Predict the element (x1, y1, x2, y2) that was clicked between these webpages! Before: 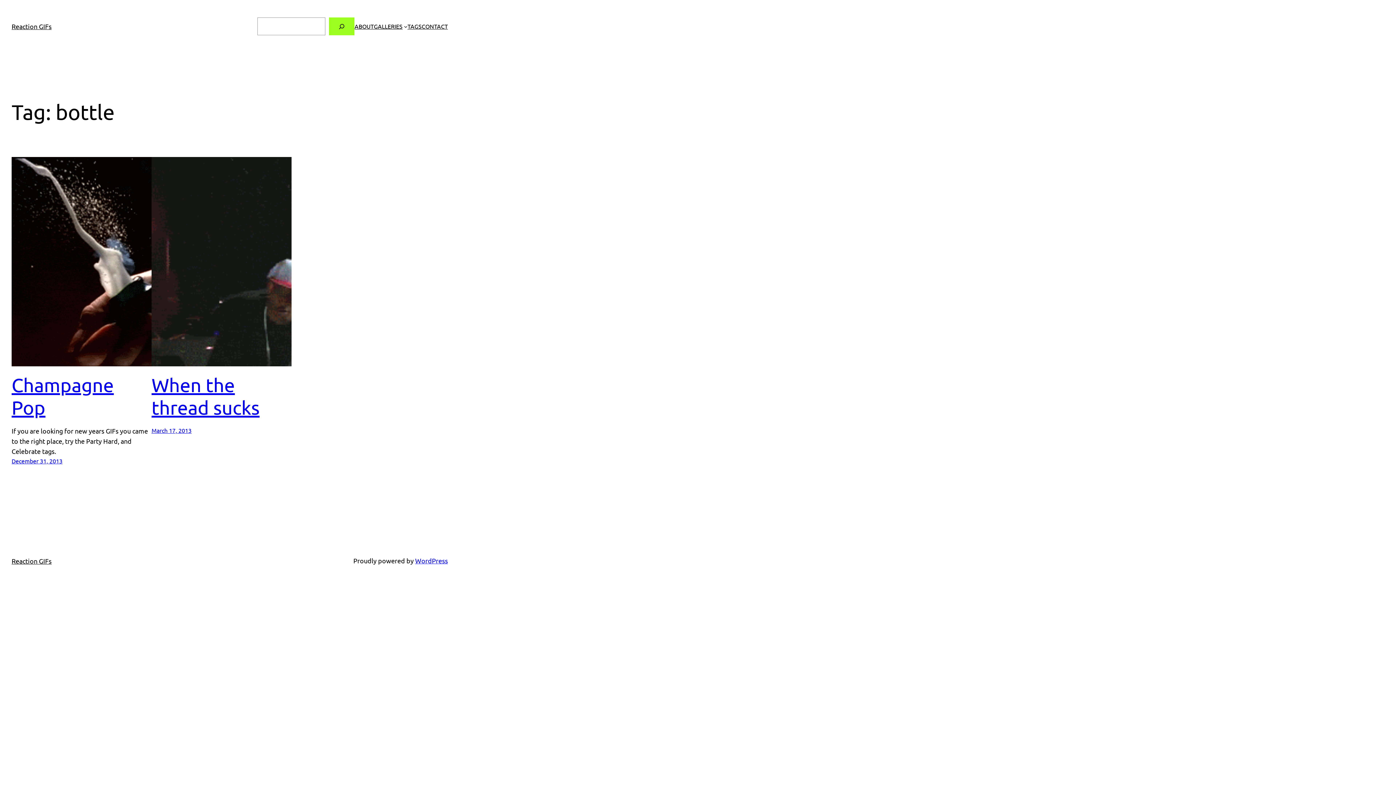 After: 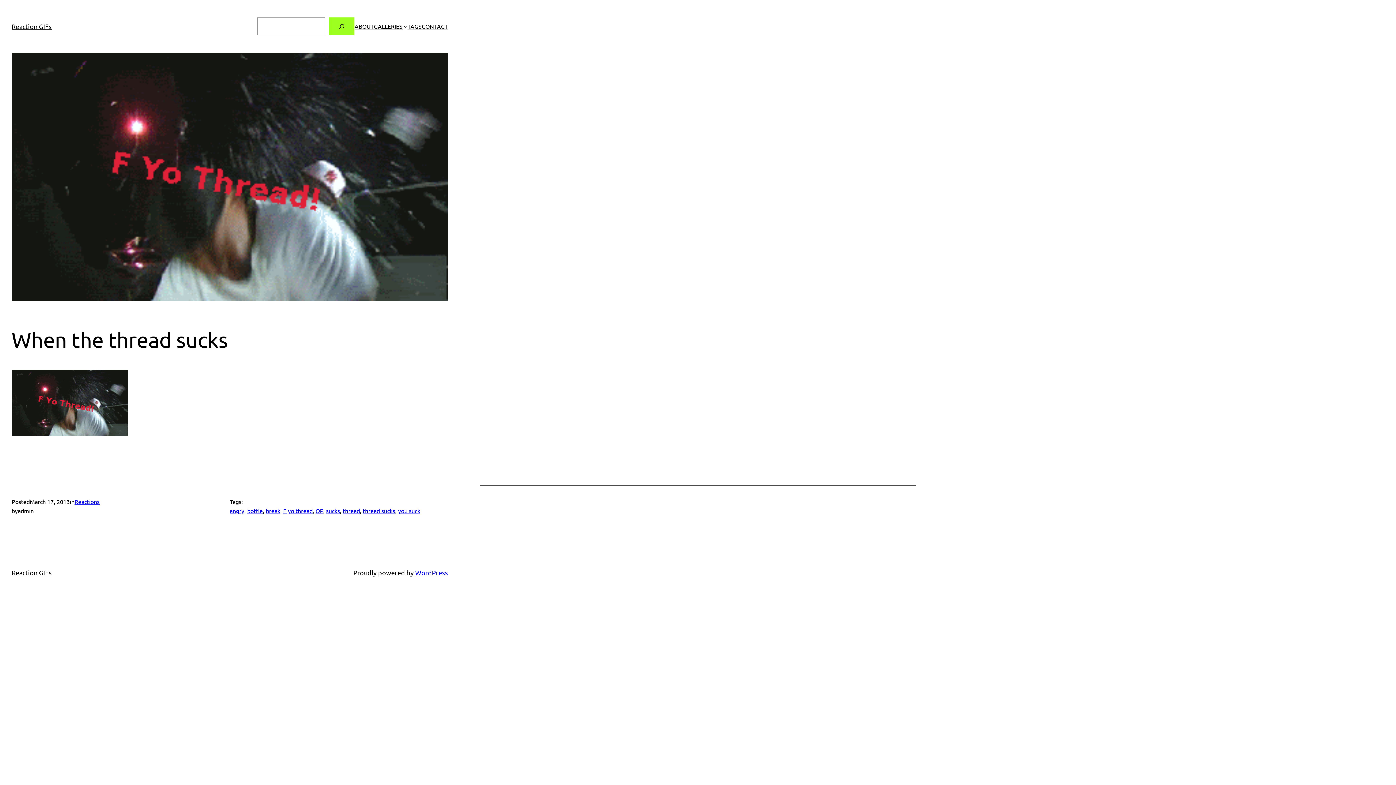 Action: label: March 17, 2013 bbox: (151, 427, 191, 434)